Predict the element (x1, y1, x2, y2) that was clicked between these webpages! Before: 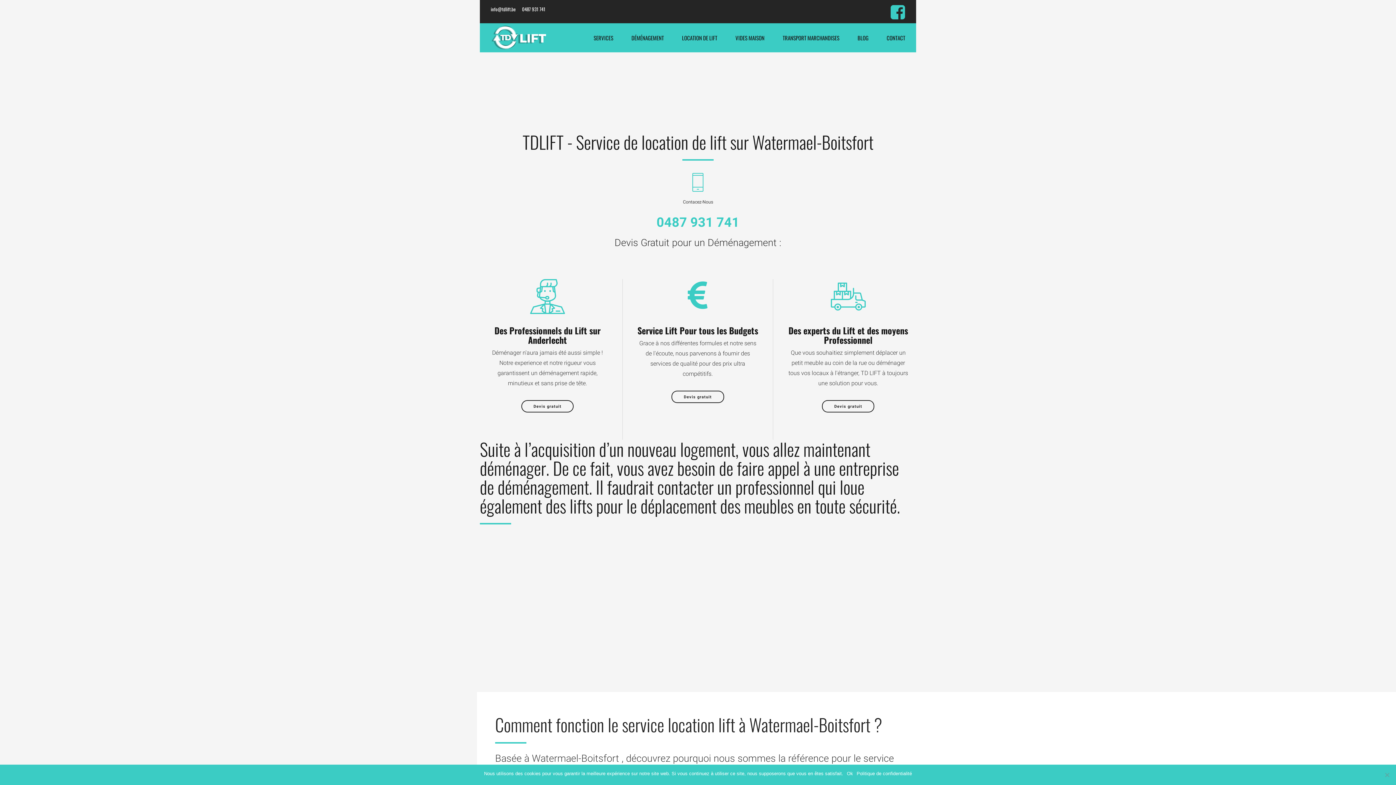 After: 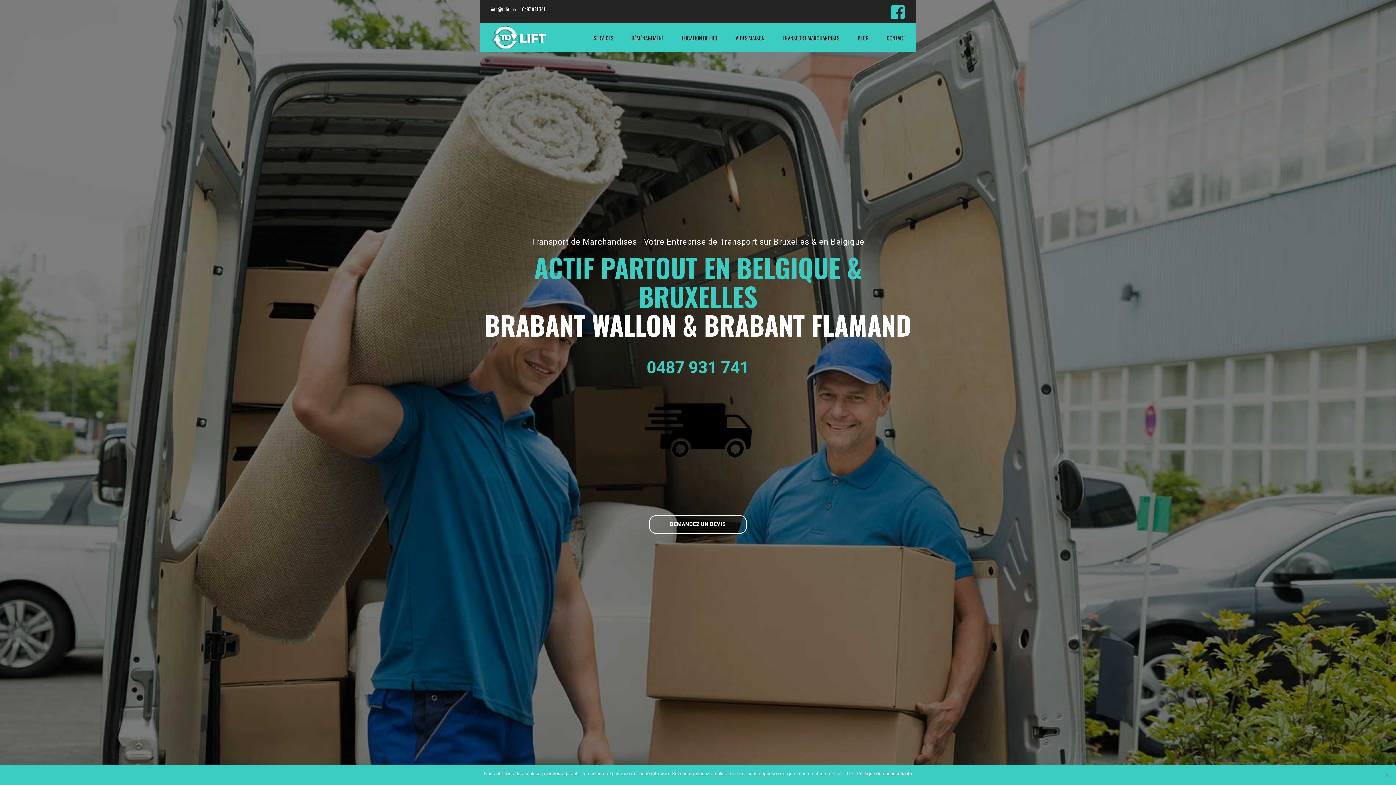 Action: bbox: (782, 23, 839, 52) label: TRANSPORT MARCHANDISES